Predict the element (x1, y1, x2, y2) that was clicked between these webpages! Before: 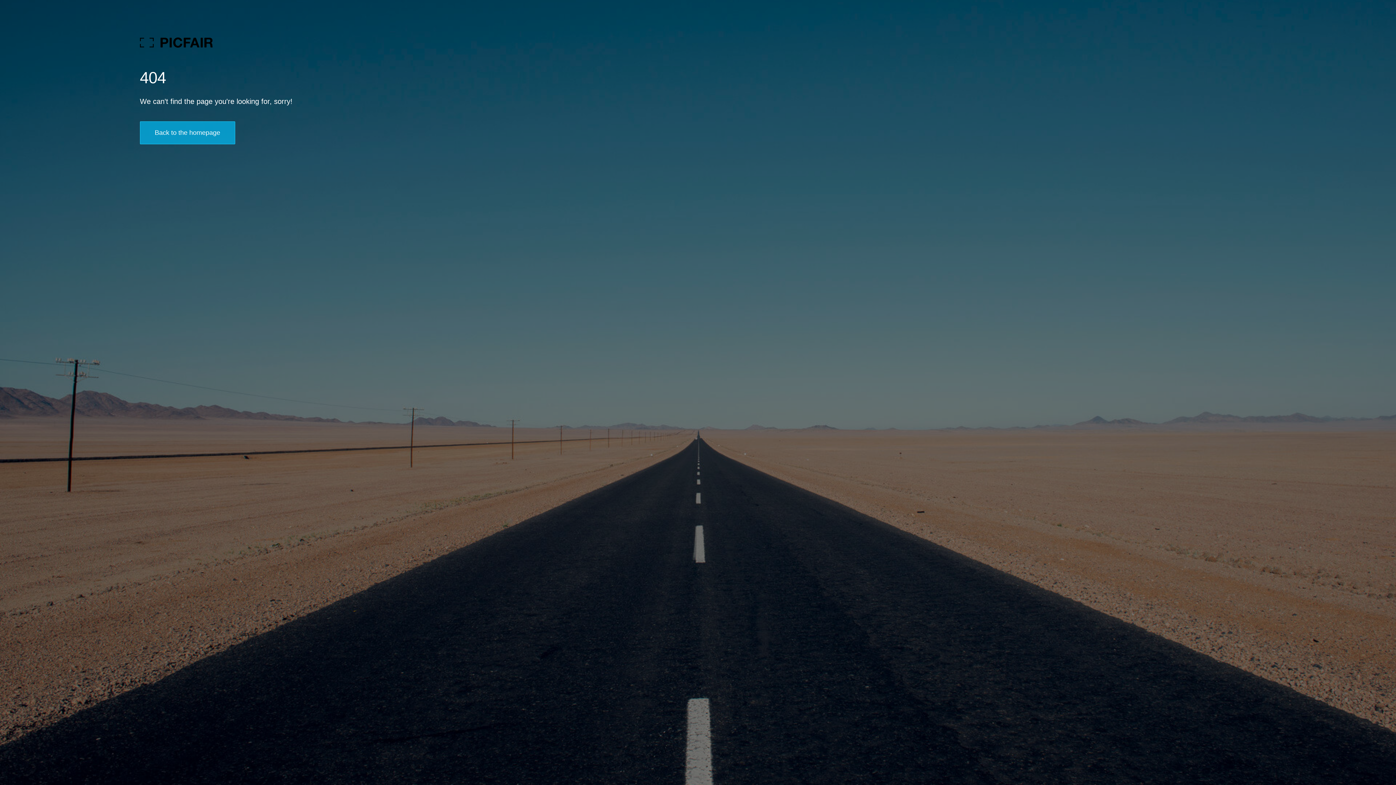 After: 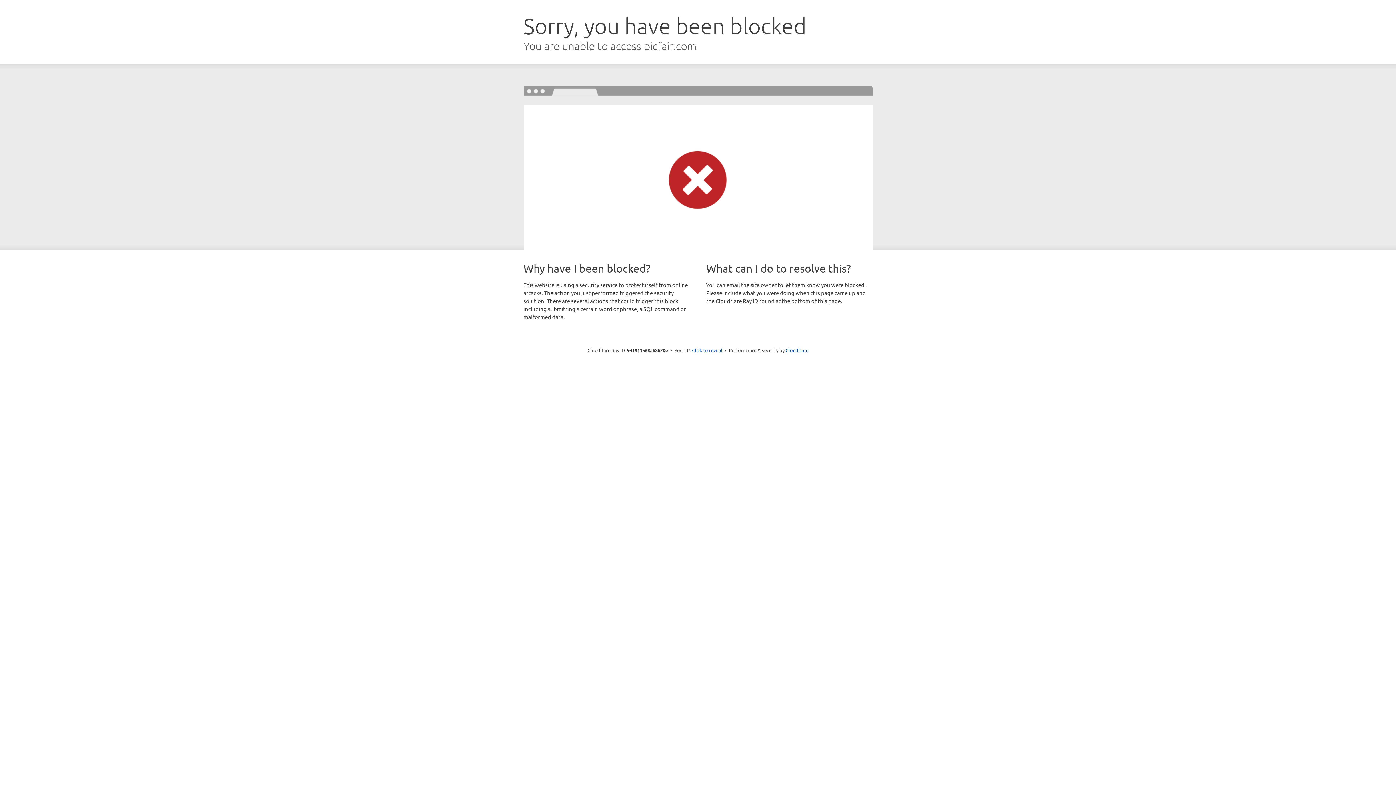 Action: label: Back to the homepage bbox: (139, 121, 235, 144)